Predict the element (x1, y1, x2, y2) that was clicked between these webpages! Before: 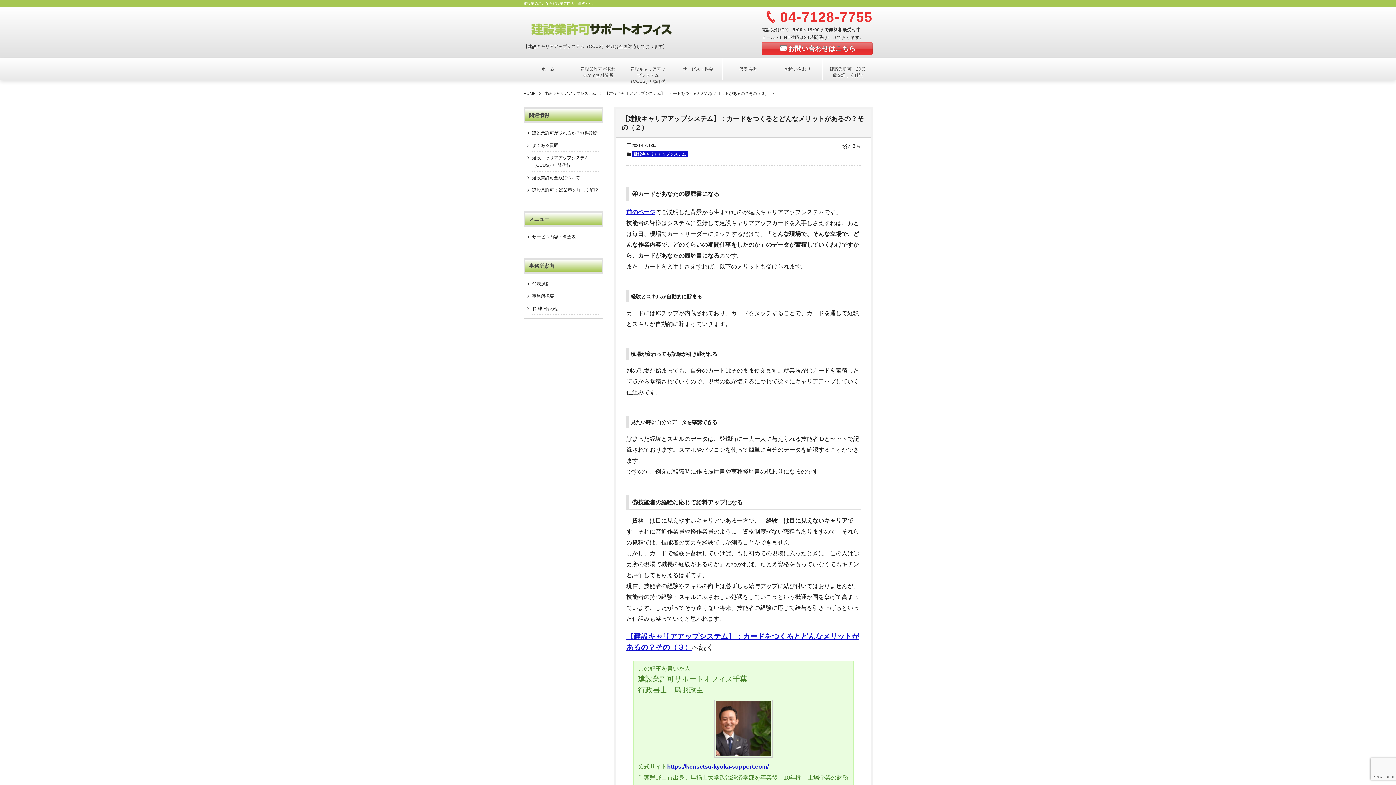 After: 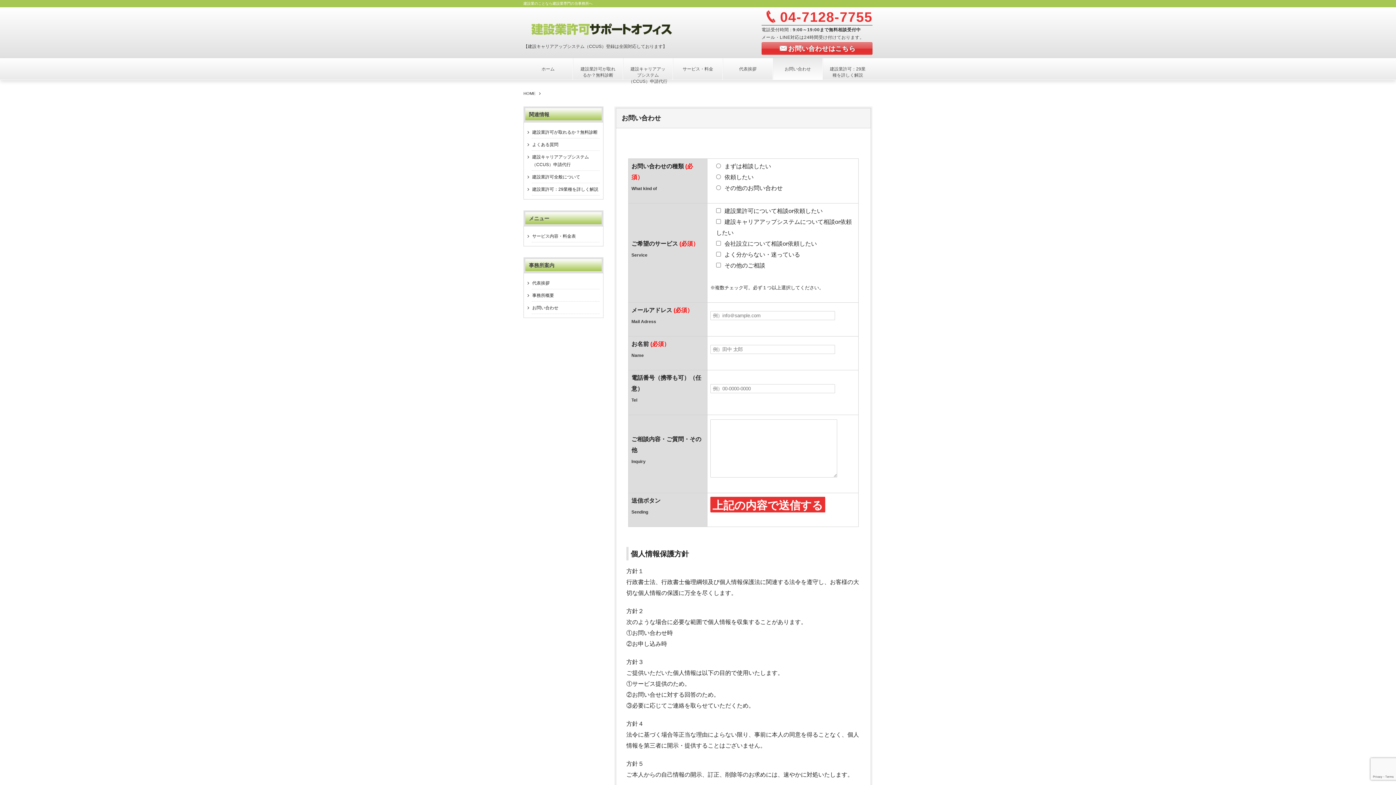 Action: bbox: (532, 302, 599, 314) label: お問い合わせ